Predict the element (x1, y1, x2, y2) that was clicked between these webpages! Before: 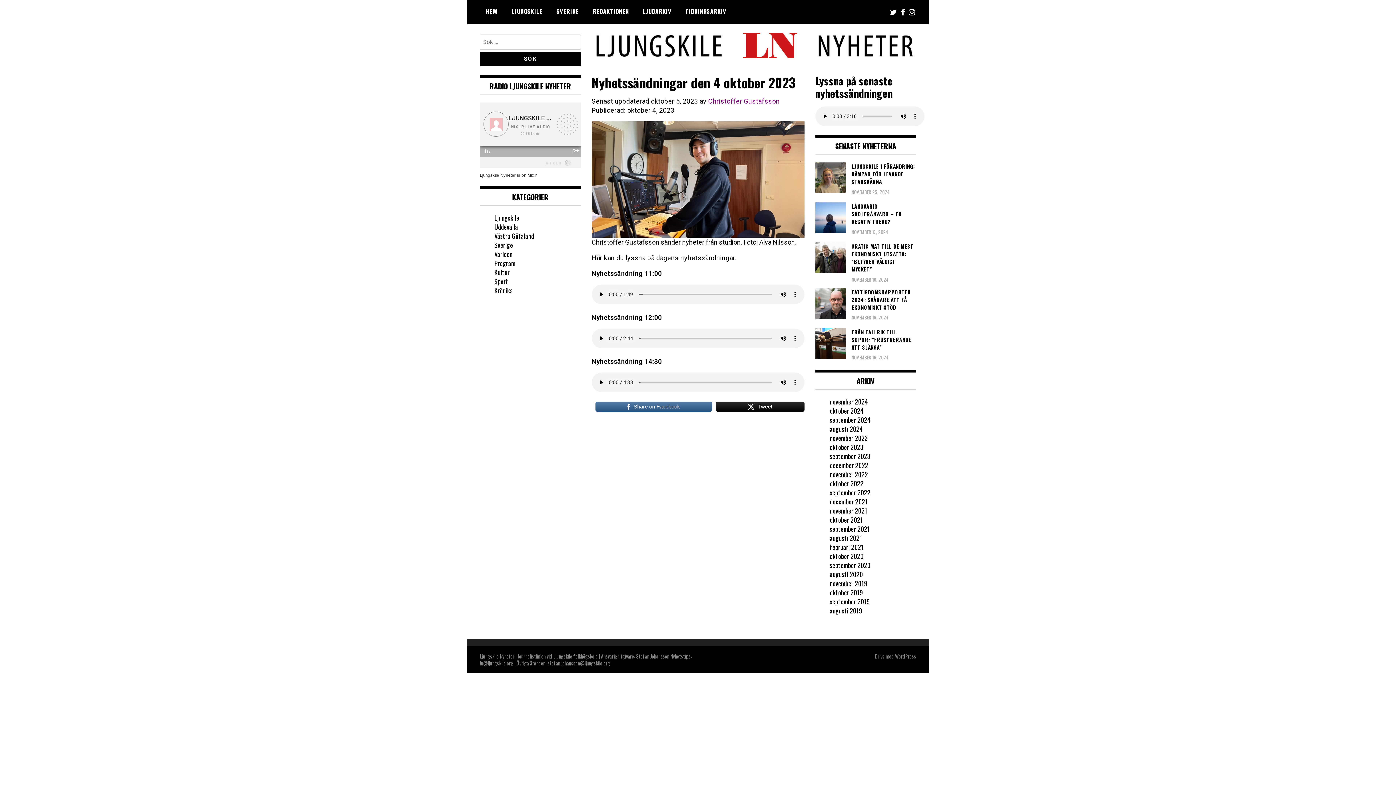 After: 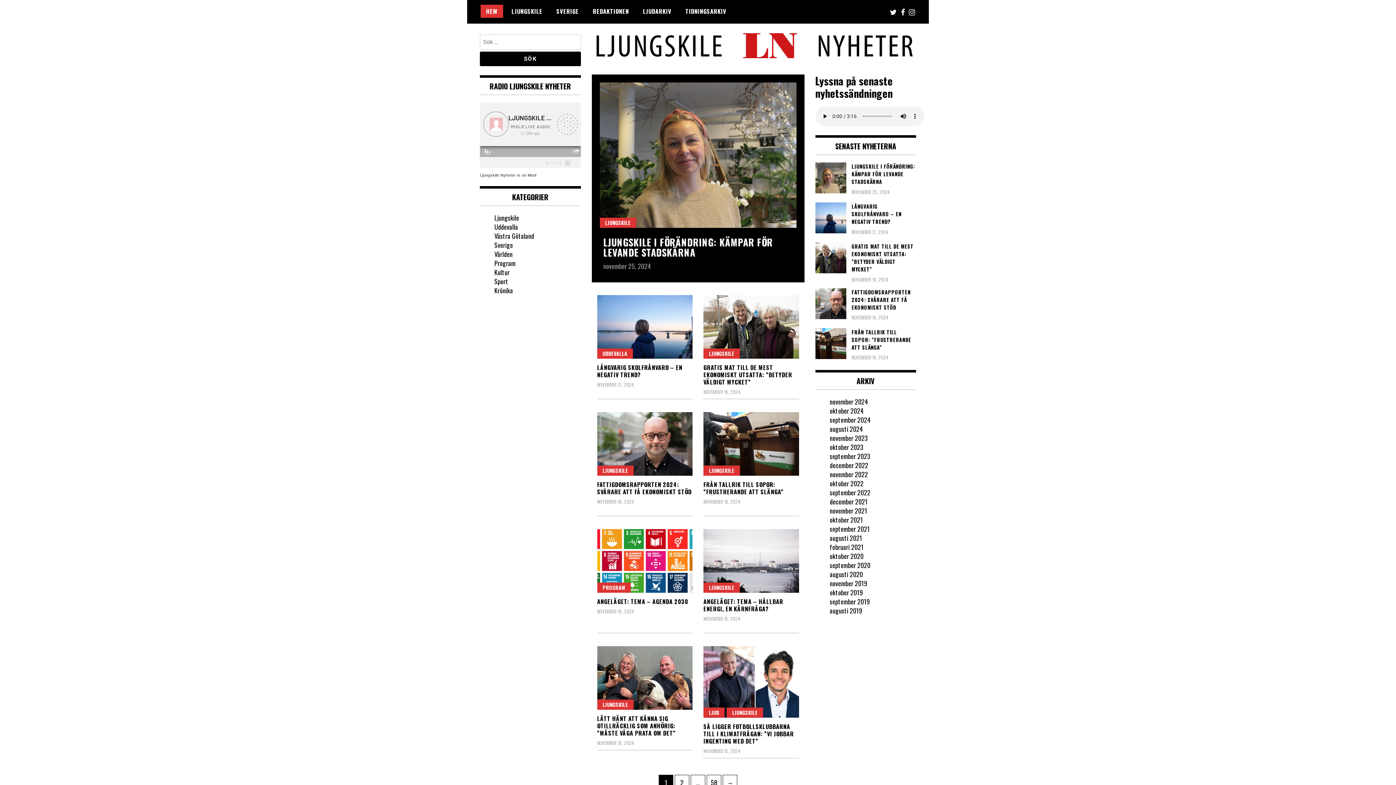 Action: bbox: (480, 4, 503, 17) label: HEM